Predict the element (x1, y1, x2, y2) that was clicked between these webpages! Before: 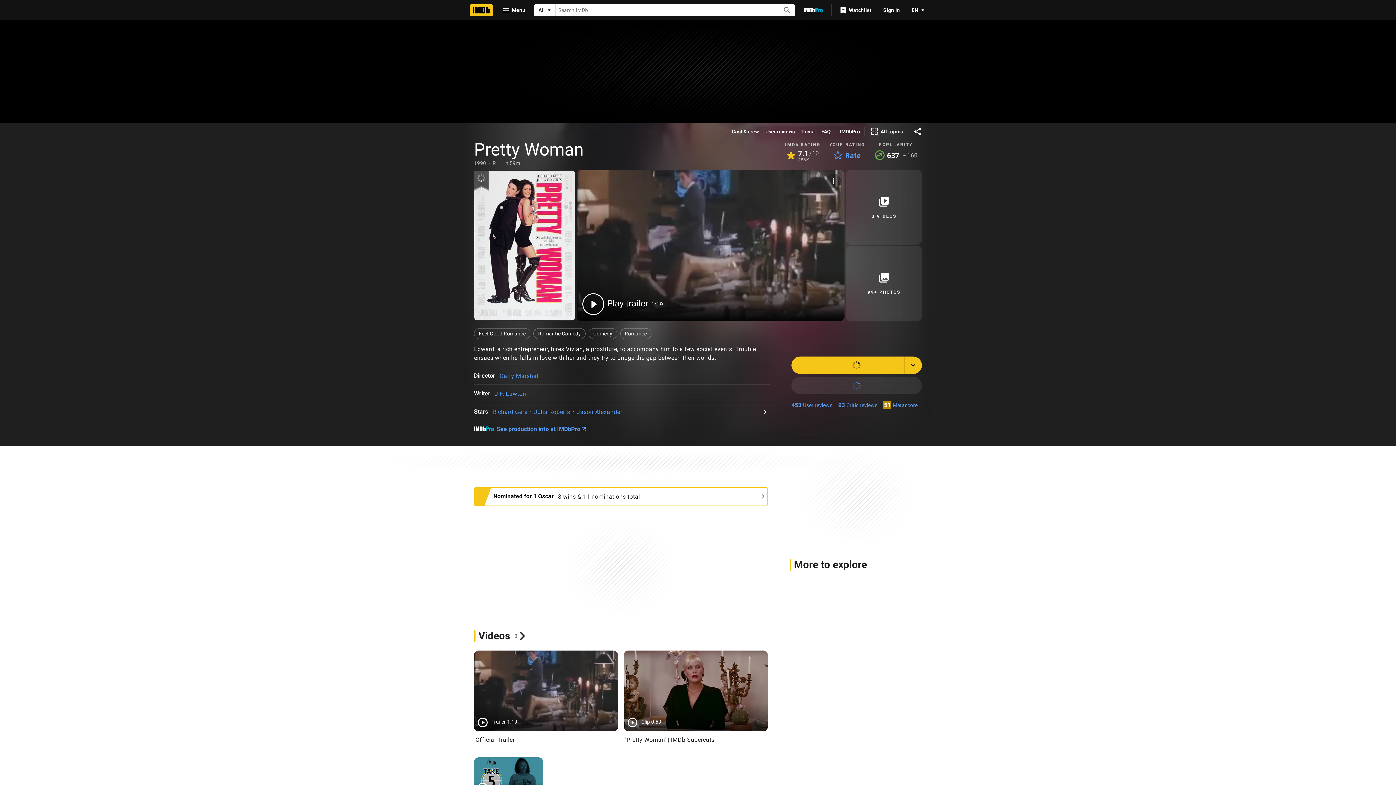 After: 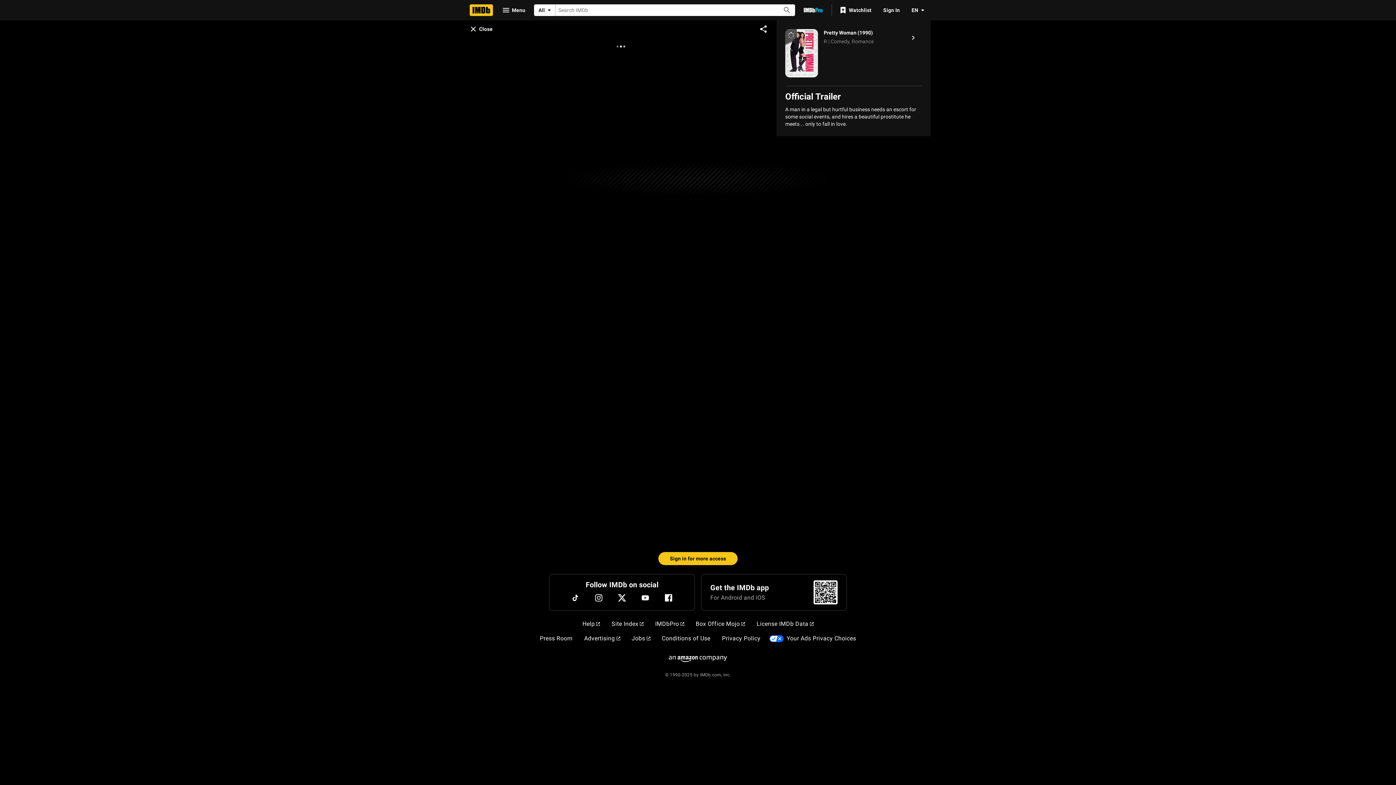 Action: label: TrailerOfficial Trailer bbox: (475, 736, 616, 744)